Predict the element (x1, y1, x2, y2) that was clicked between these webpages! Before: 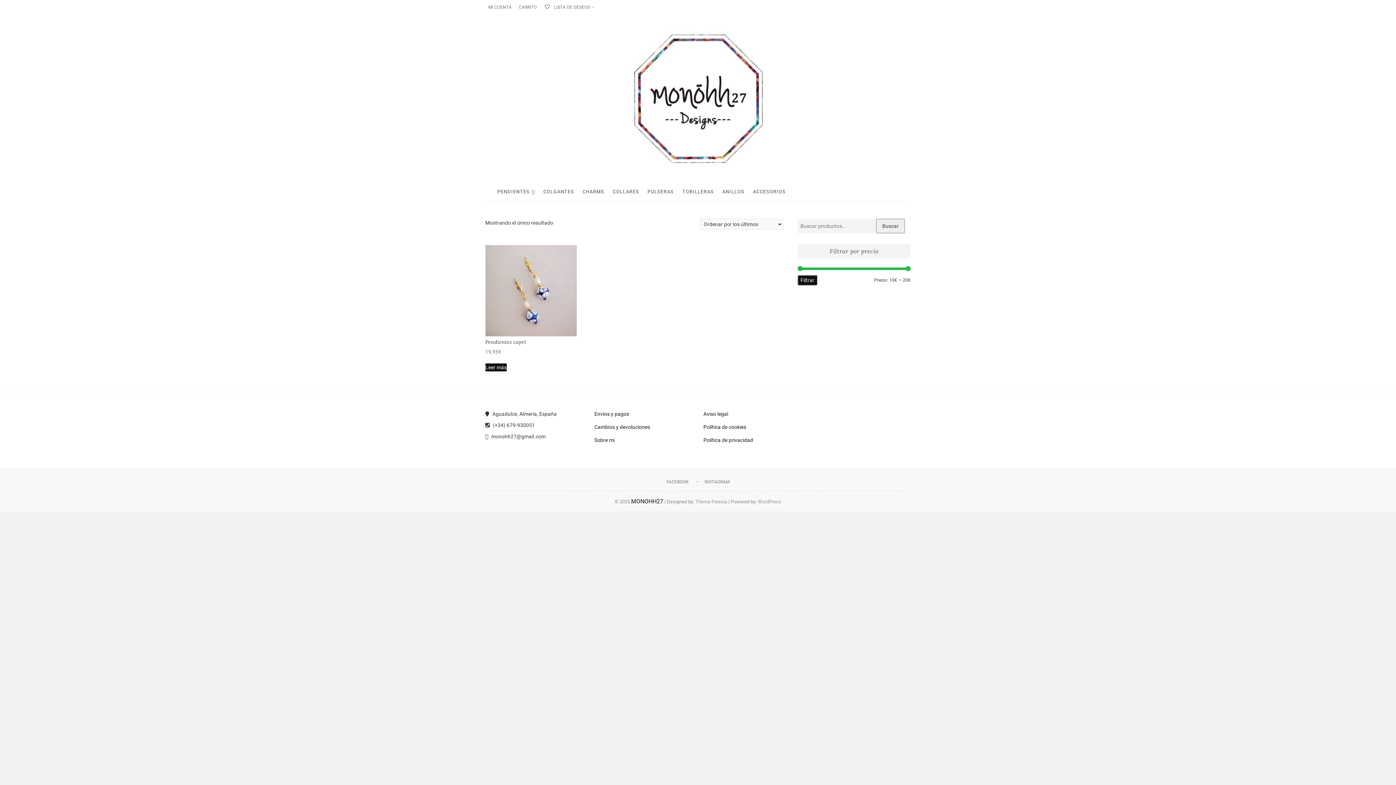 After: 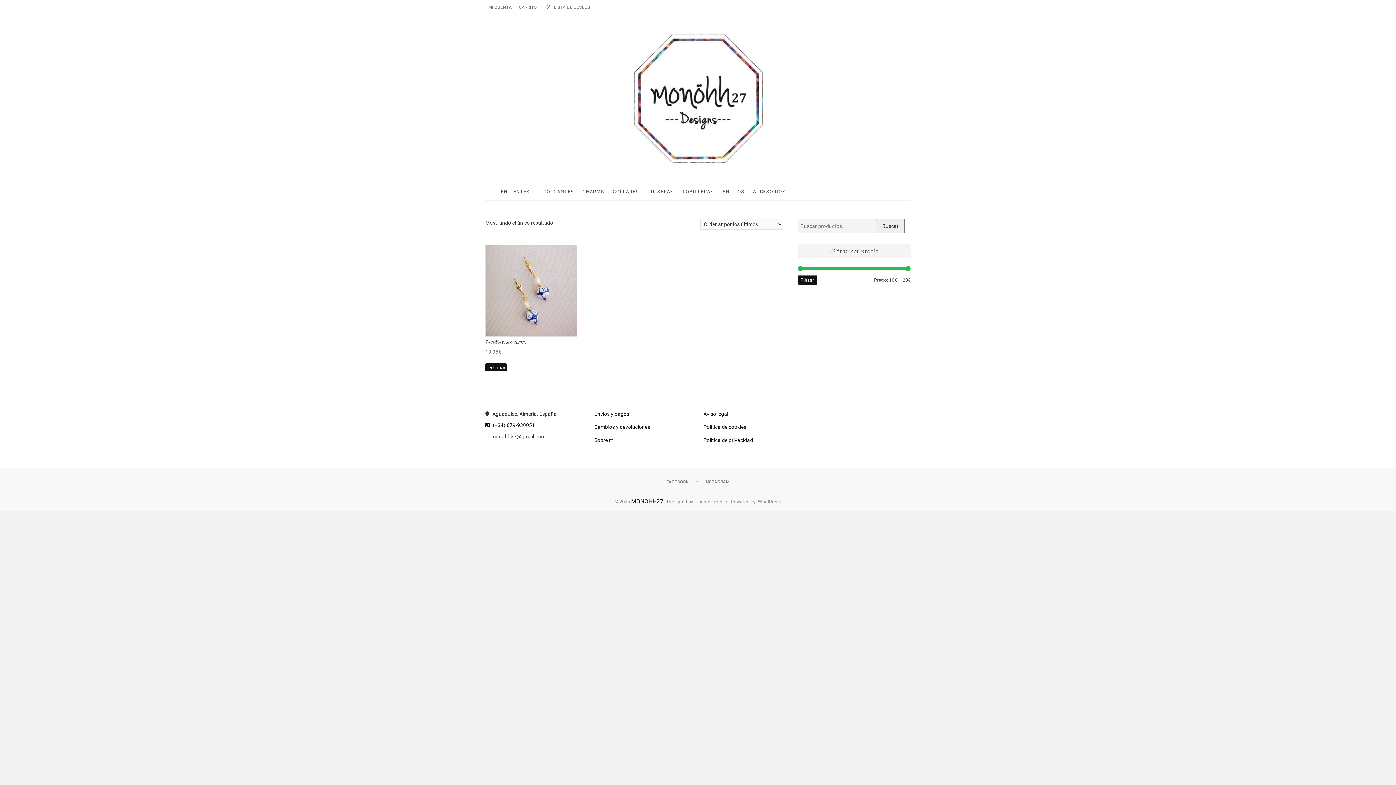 Action: label:  (+34) 679-930051 bbox: (485, 422, 535, 428)